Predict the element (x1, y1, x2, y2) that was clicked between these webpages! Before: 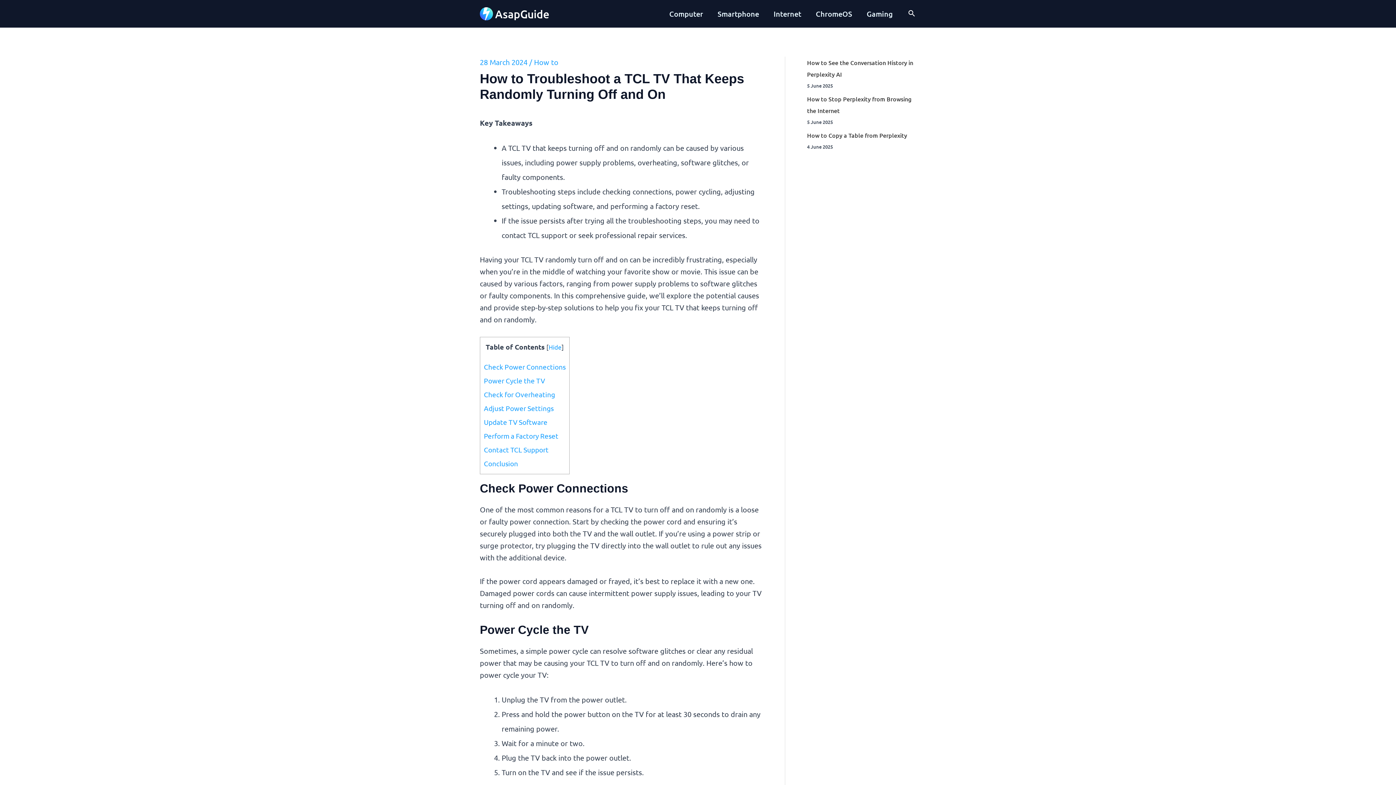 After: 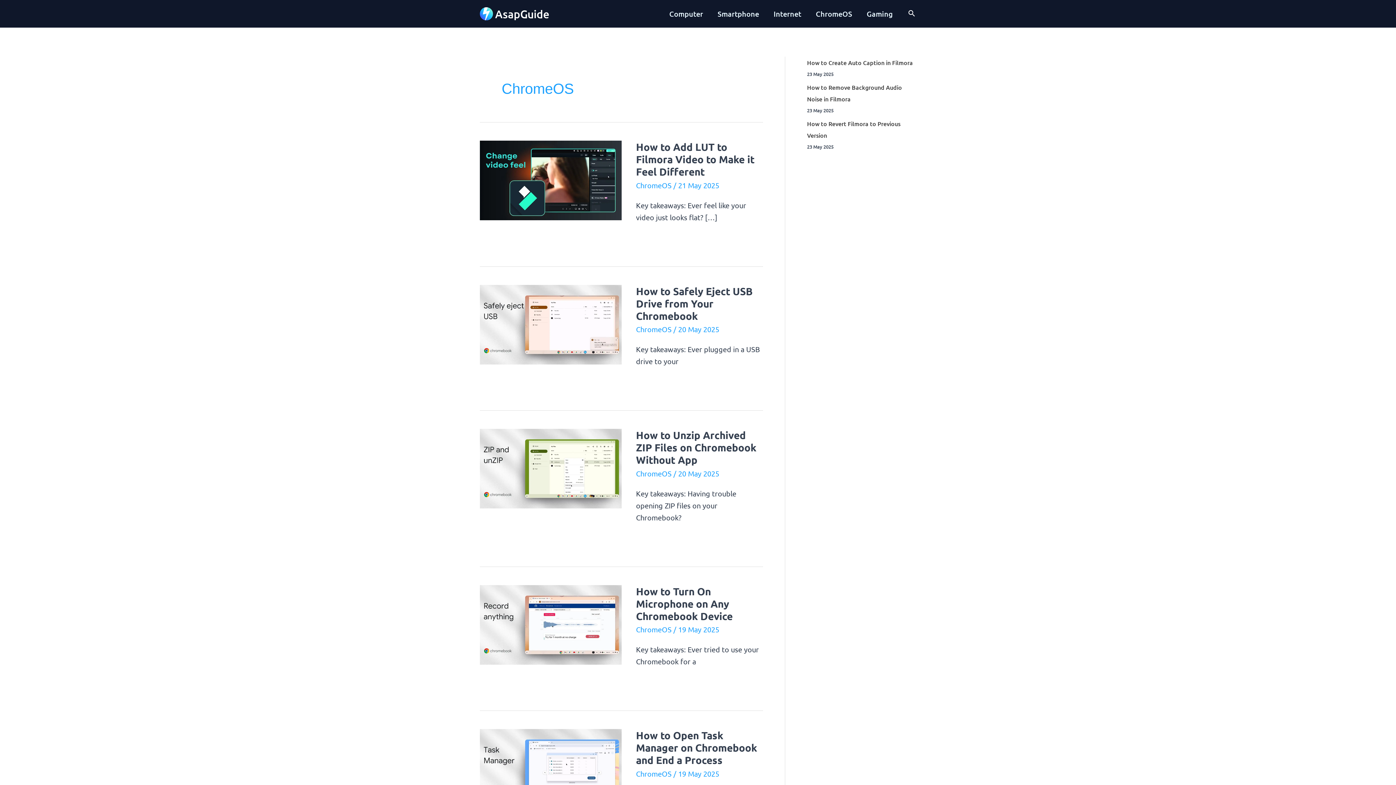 Action: bbox: (808, 1, 859, 26) label: ChromeOS